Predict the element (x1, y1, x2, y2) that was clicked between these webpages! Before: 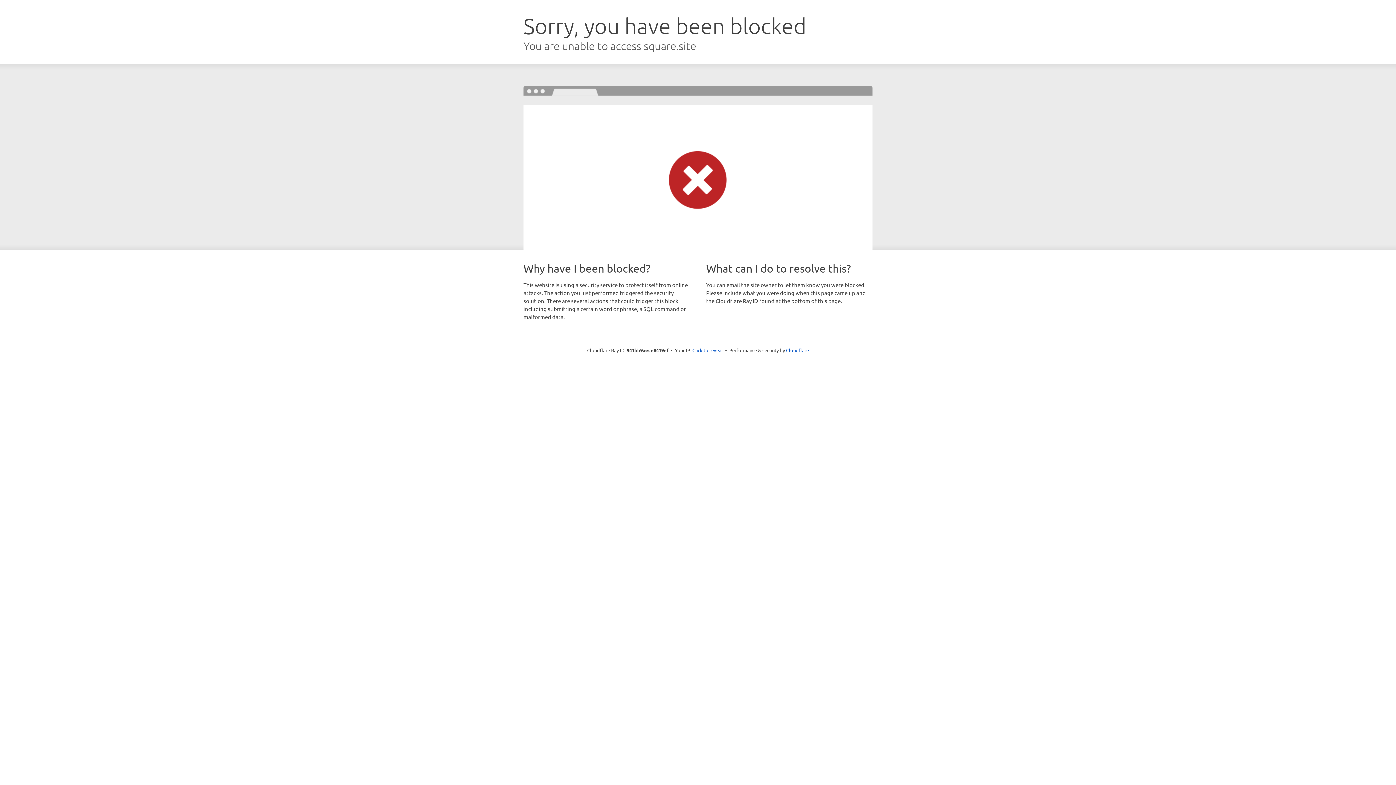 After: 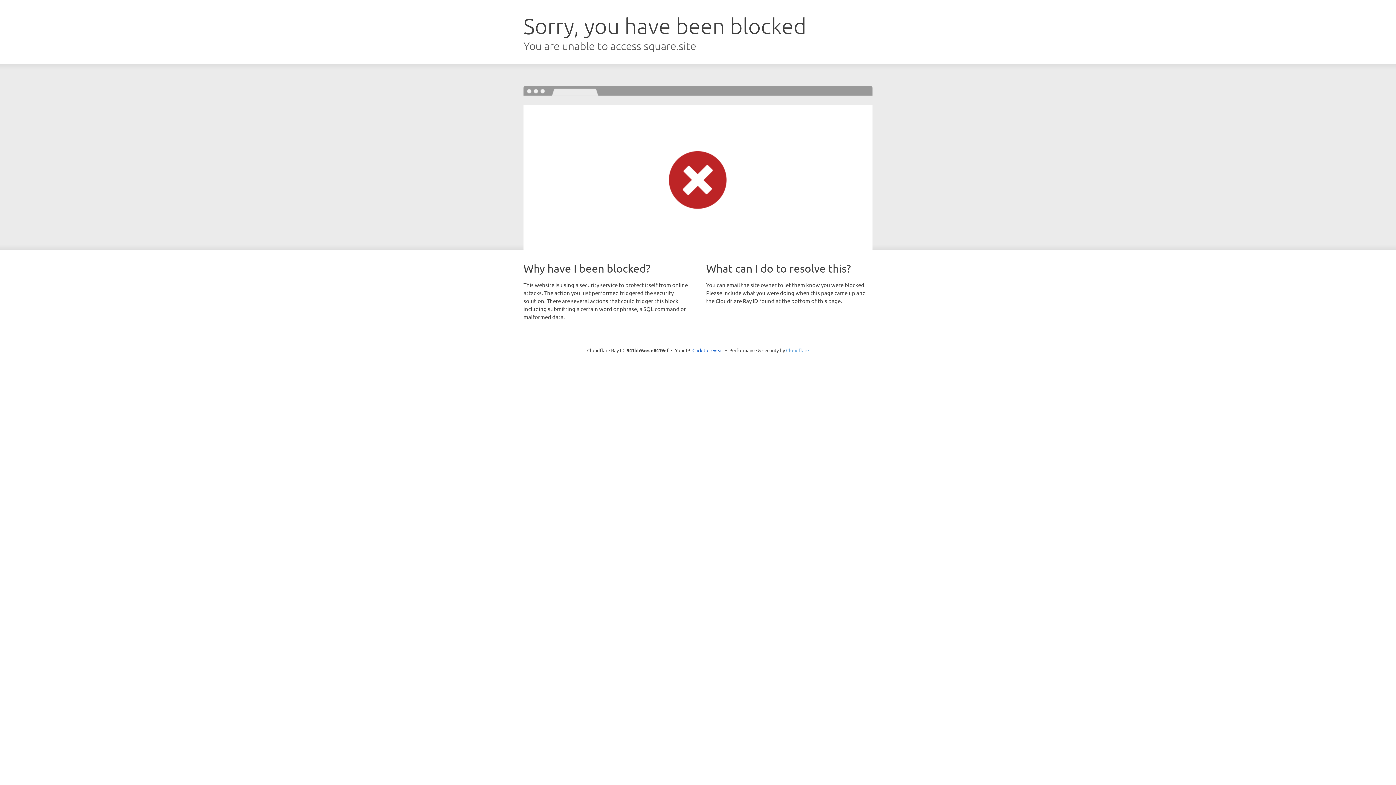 Action: bbox: (786, 347, 809, 353) label: Cloudflare